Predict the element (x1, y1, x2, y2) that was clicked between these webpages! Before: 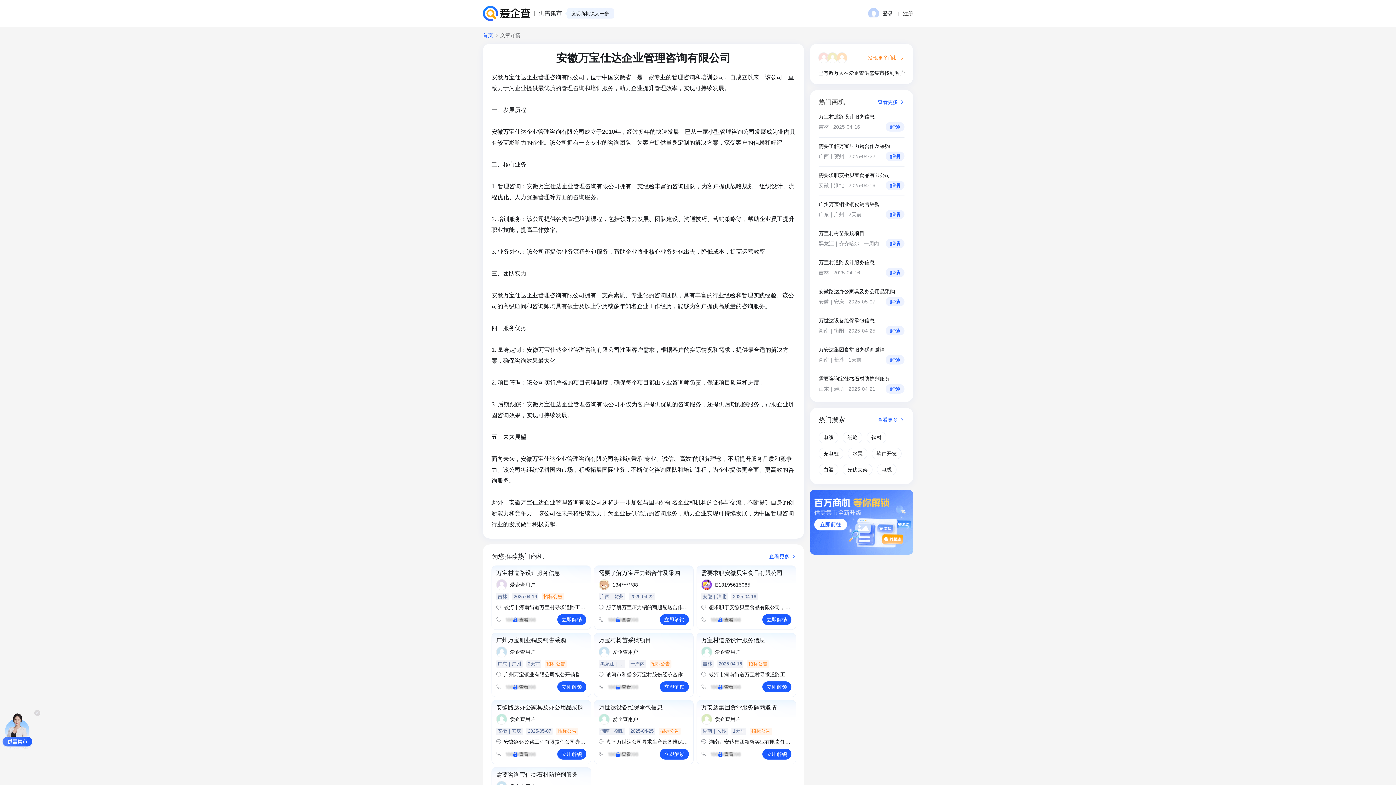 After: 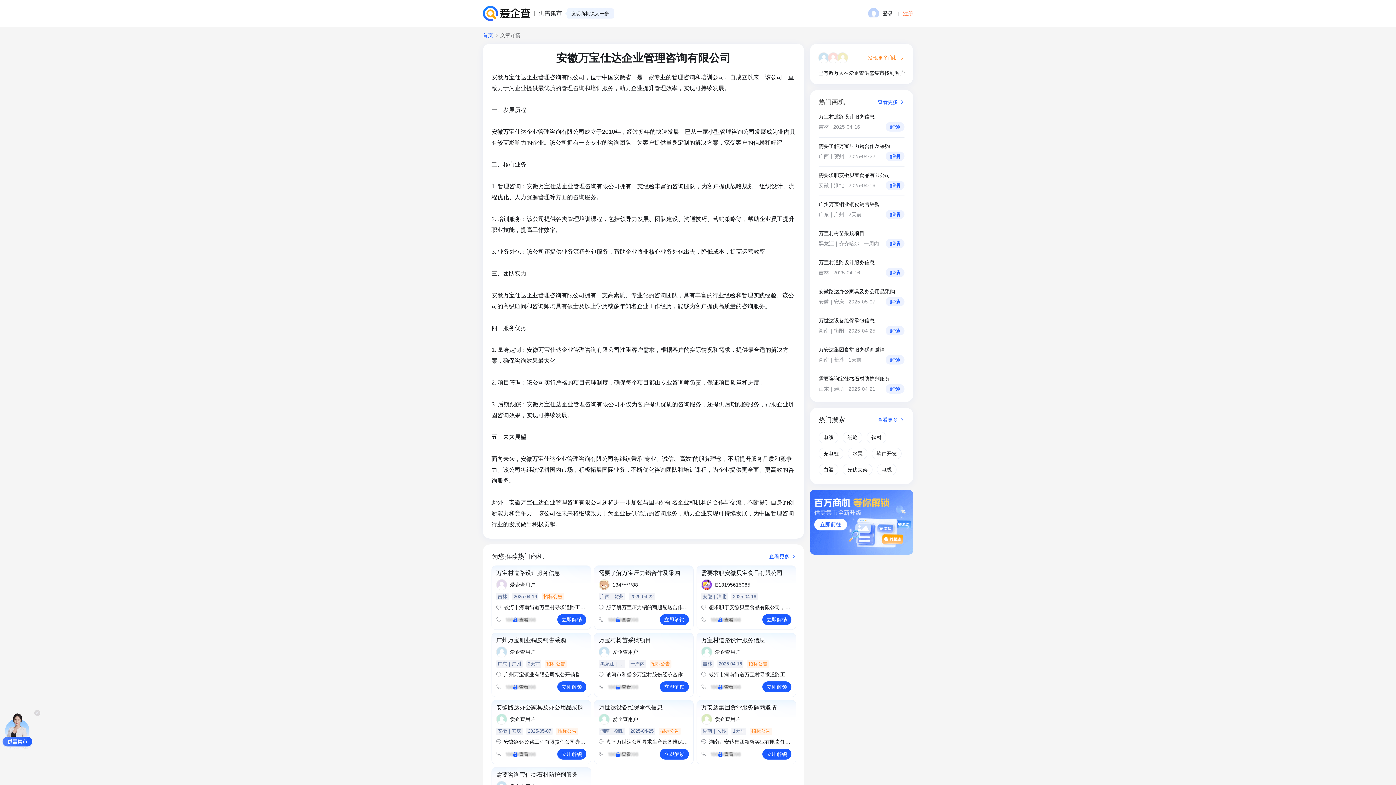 Action: bbox: (903, 9, 913, 17) label: 注册